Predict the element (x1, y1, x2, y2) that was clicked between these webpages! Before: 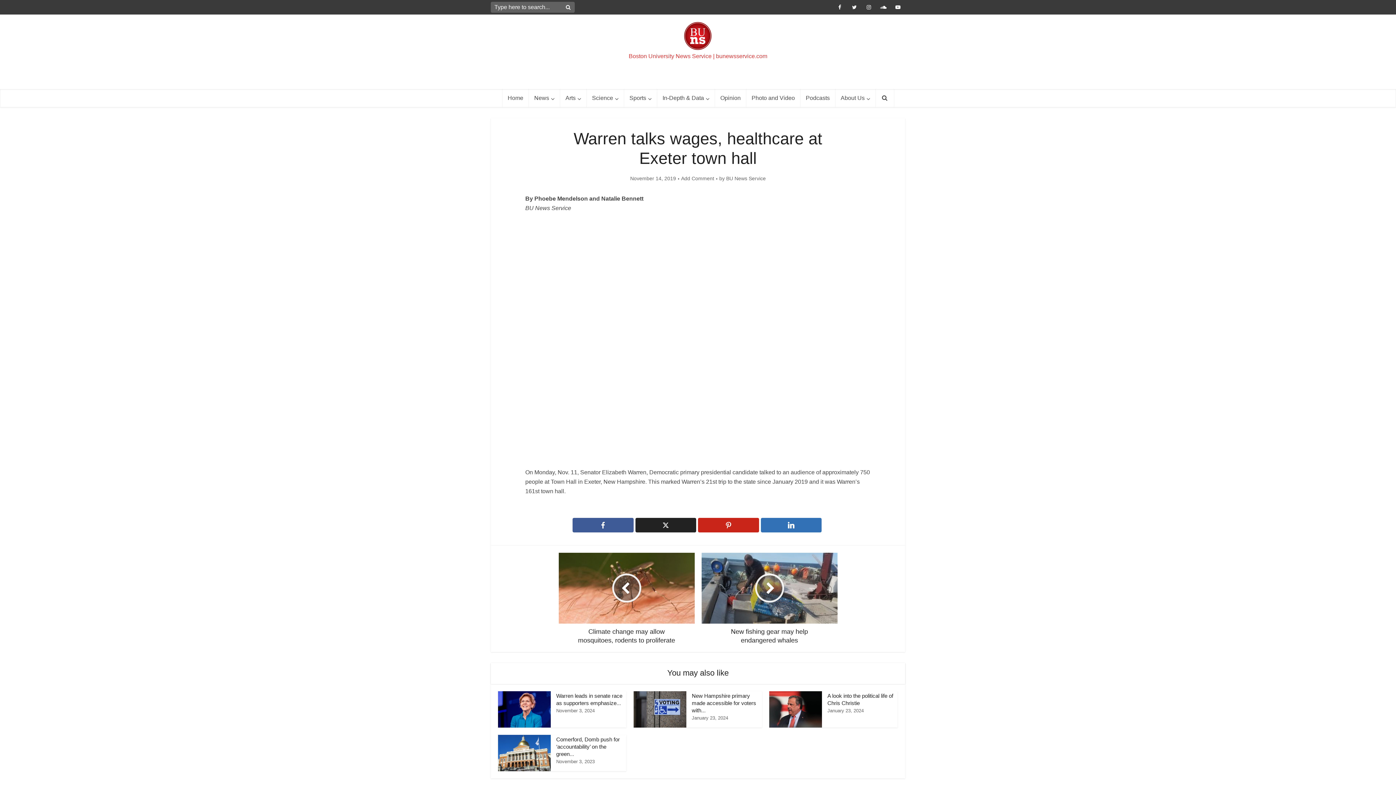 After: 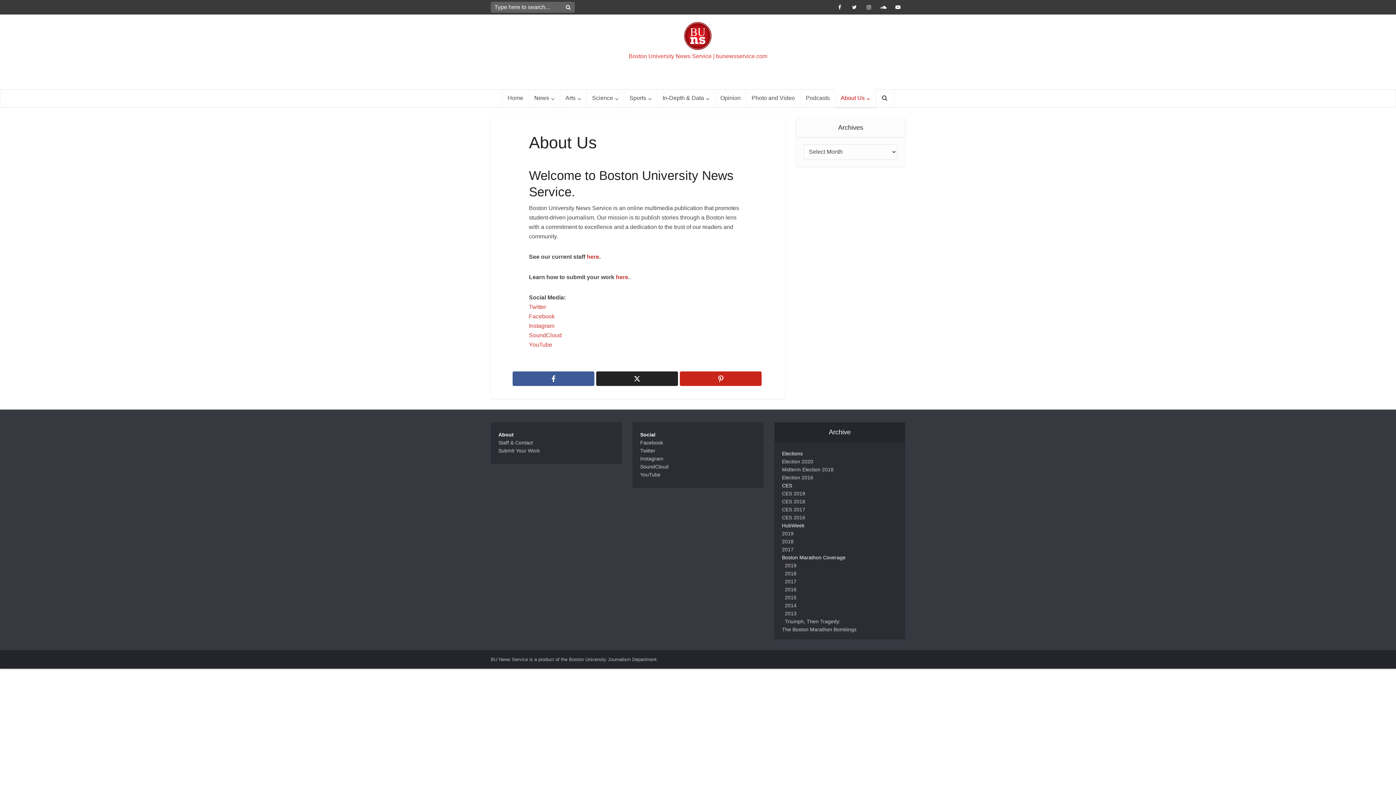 Action: bbox: (835, 89, 875, 107) label: About Us